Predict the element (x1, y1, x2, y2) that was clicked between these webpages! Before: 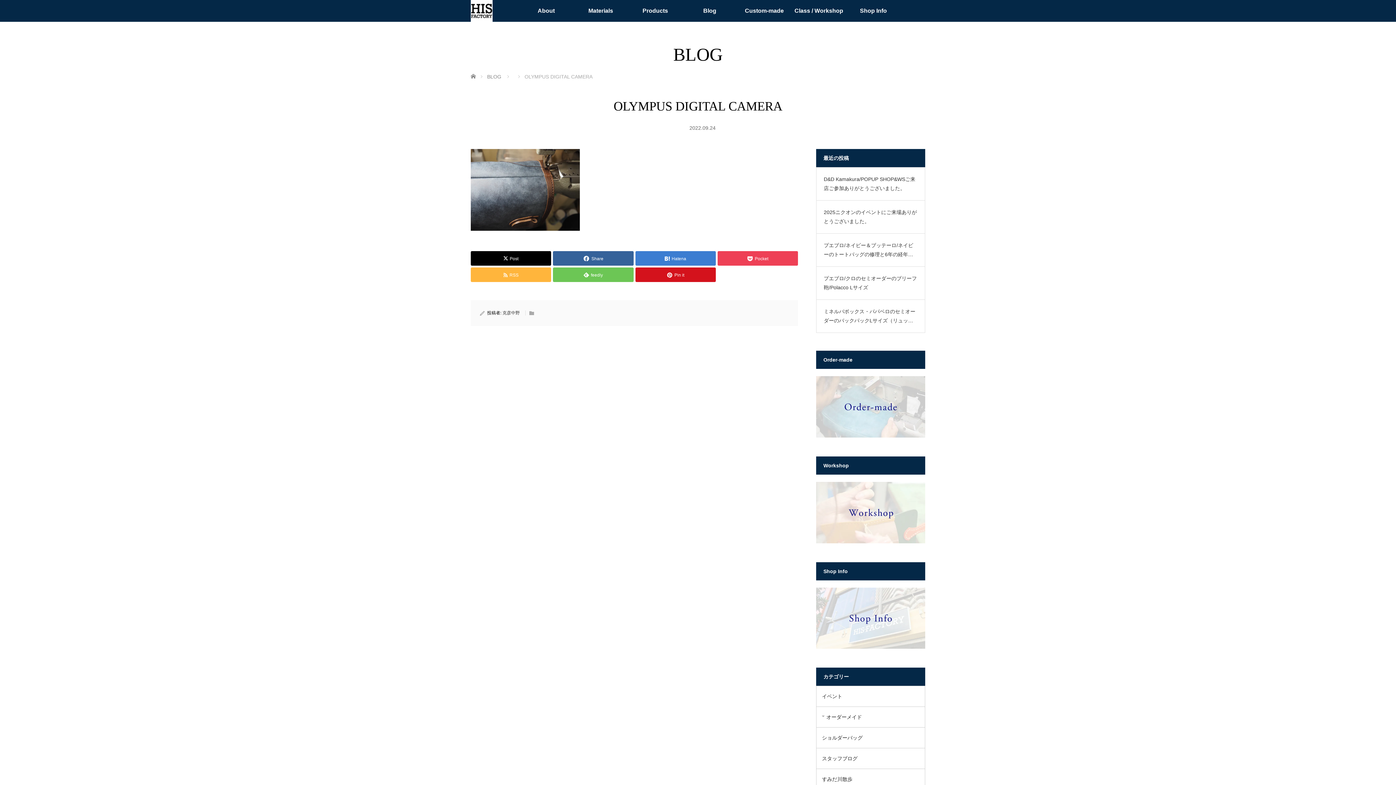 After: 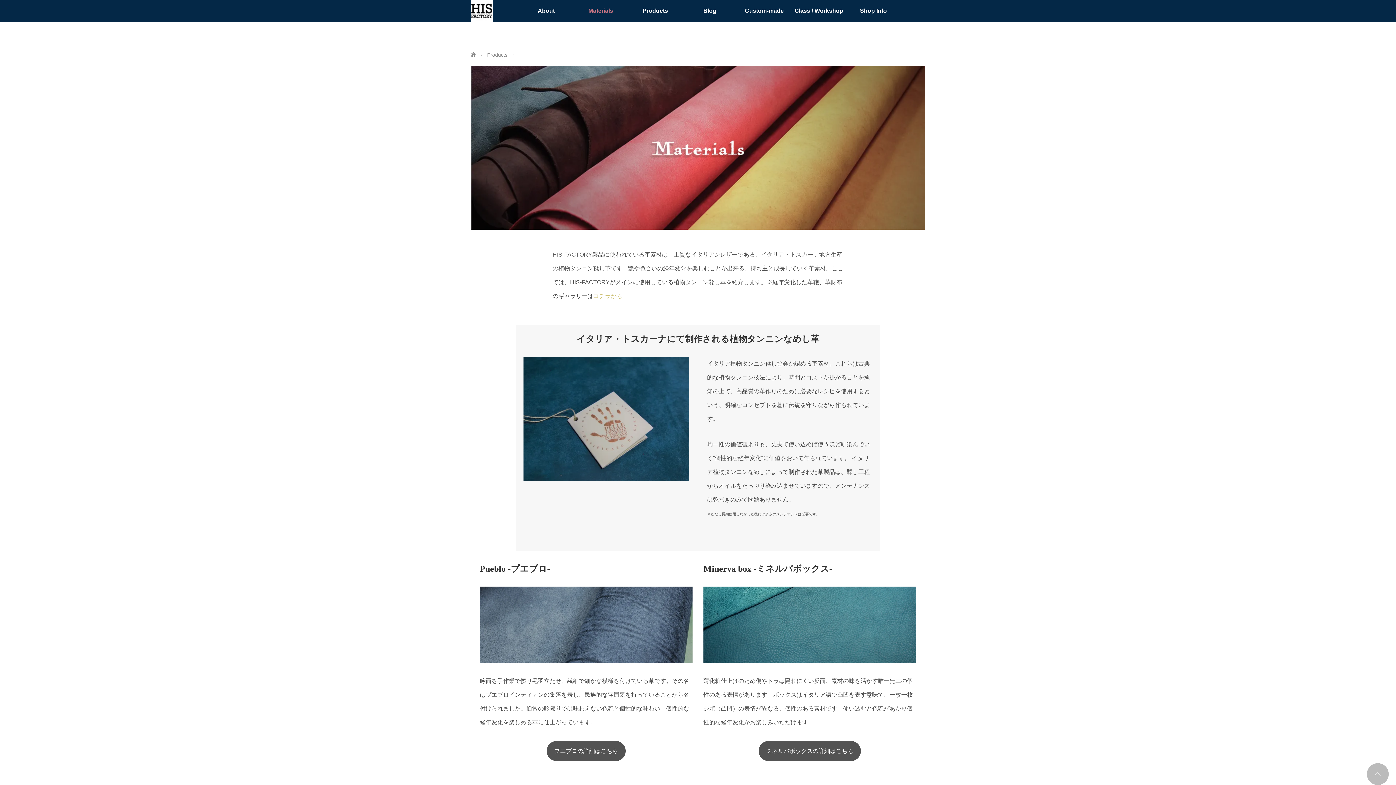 Action: label: Materials bbox: (573, 0, 628, 21)